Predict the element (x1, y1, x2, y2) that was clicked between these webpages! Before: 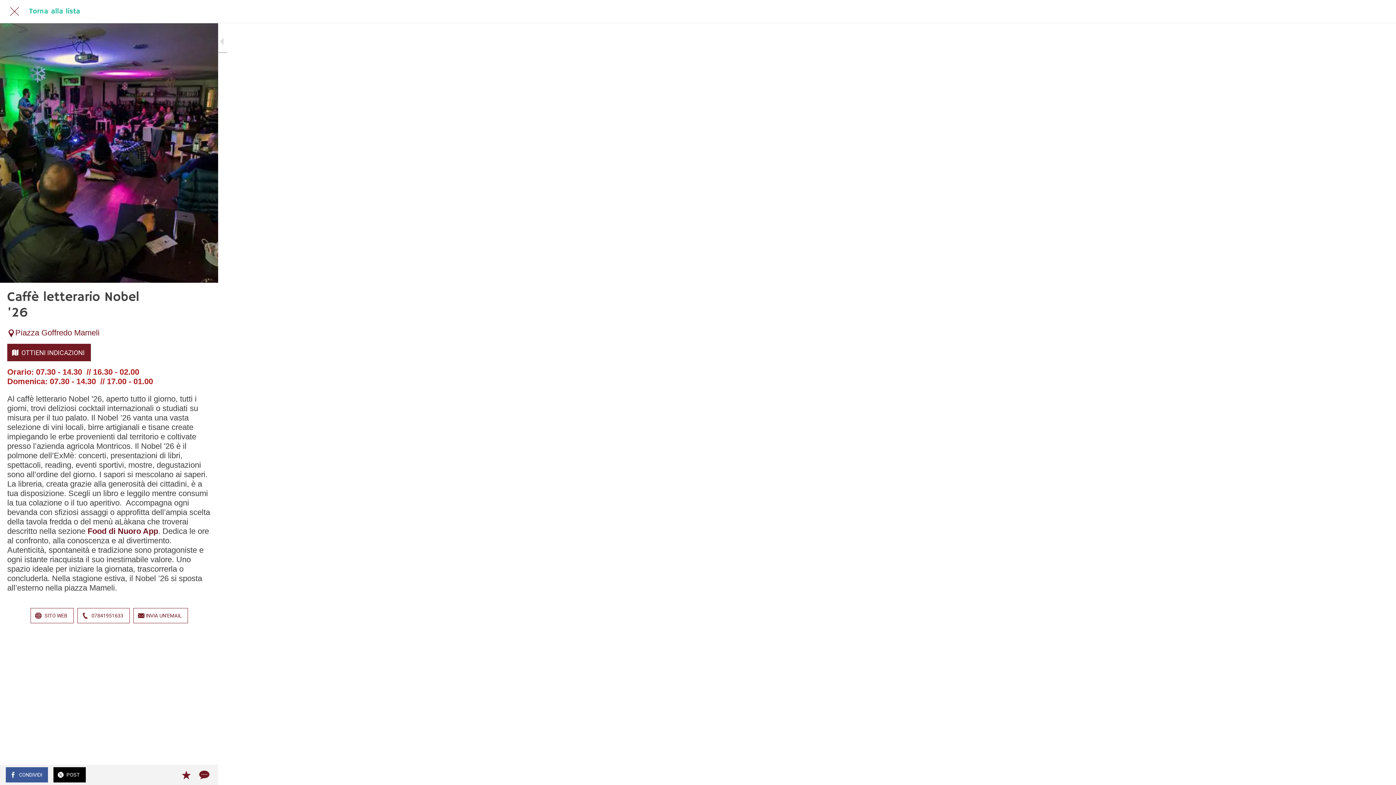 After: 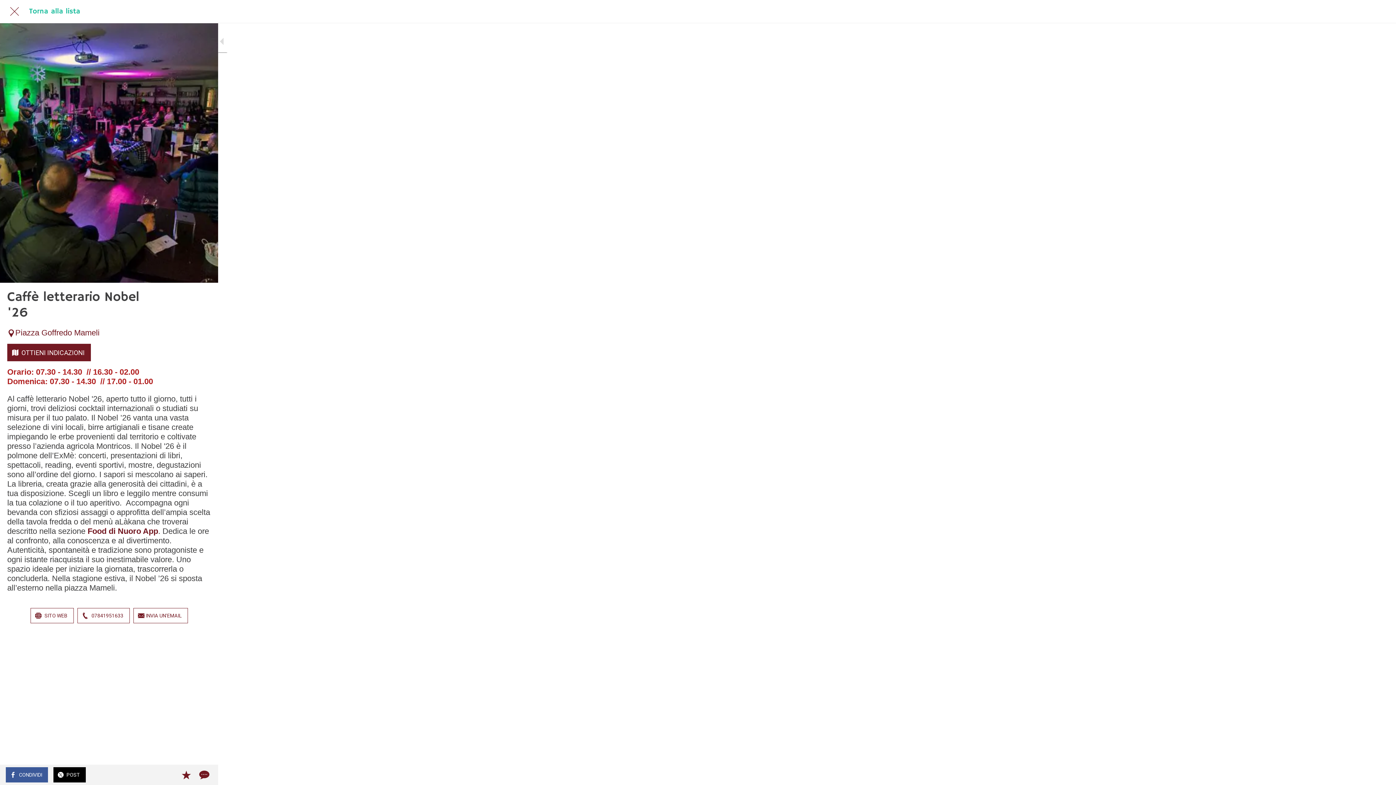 Action: bbox: (30, 608, 73, 623) label: SITO WEB